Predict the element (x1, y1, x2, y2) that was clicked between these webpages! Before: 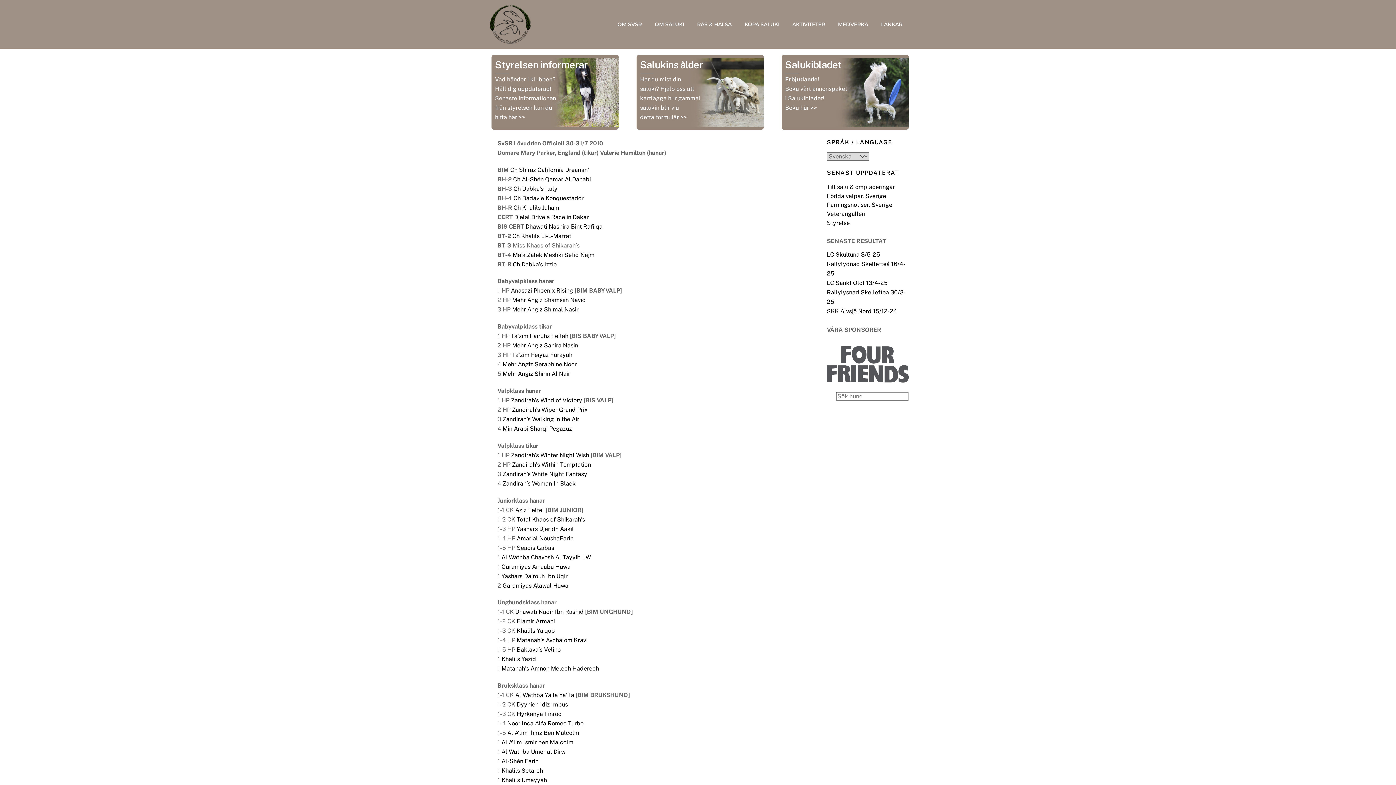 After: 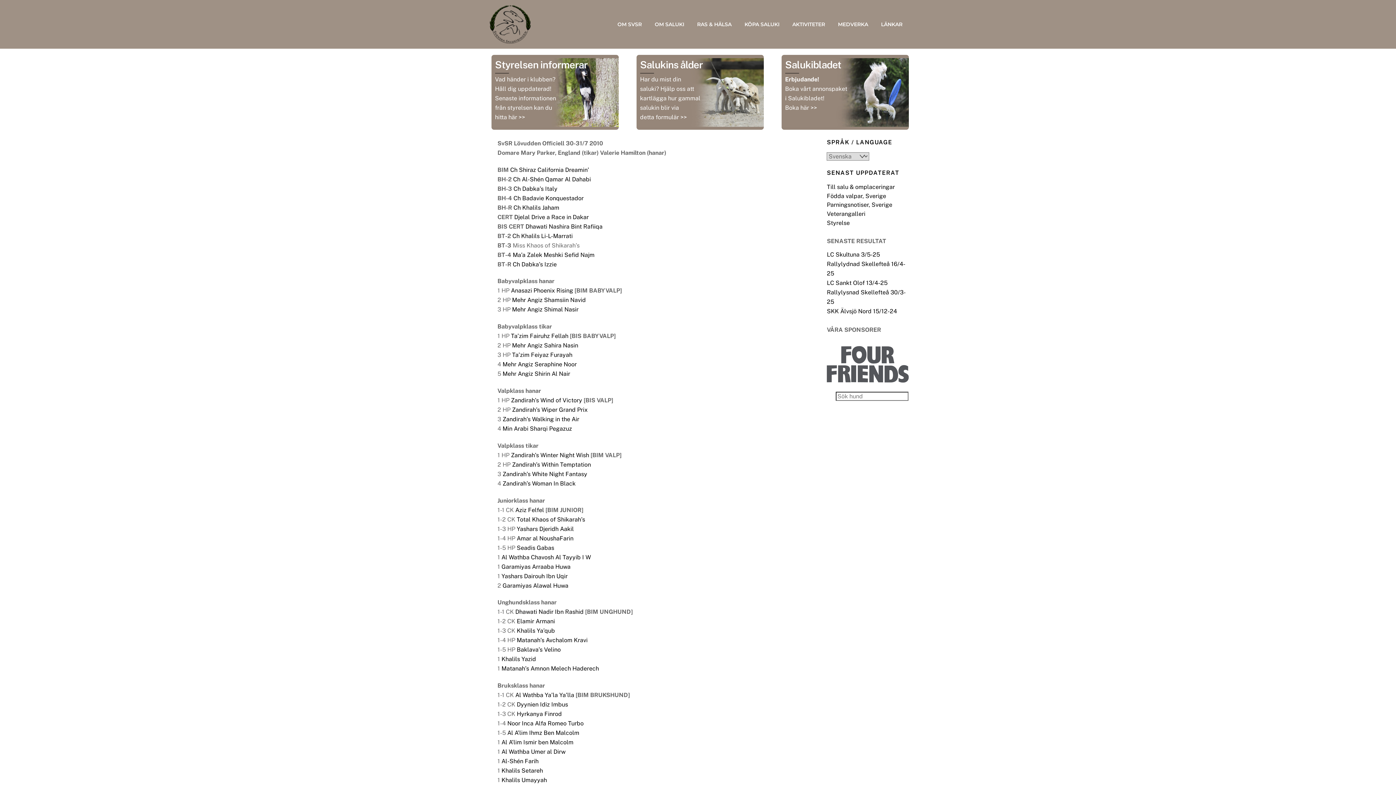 Action: bbox: (502, 470, 587, 477) label: Zandirah’s White Night Fantasy